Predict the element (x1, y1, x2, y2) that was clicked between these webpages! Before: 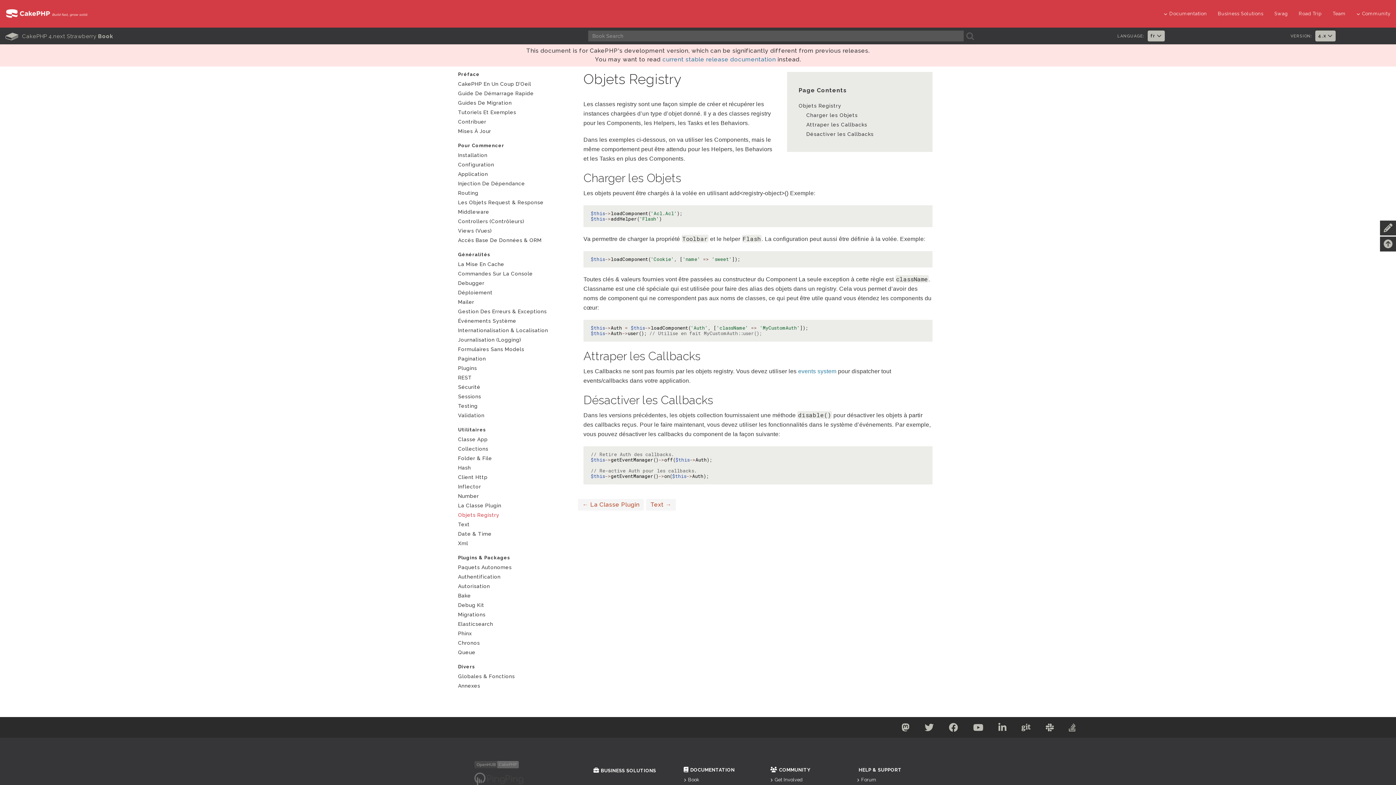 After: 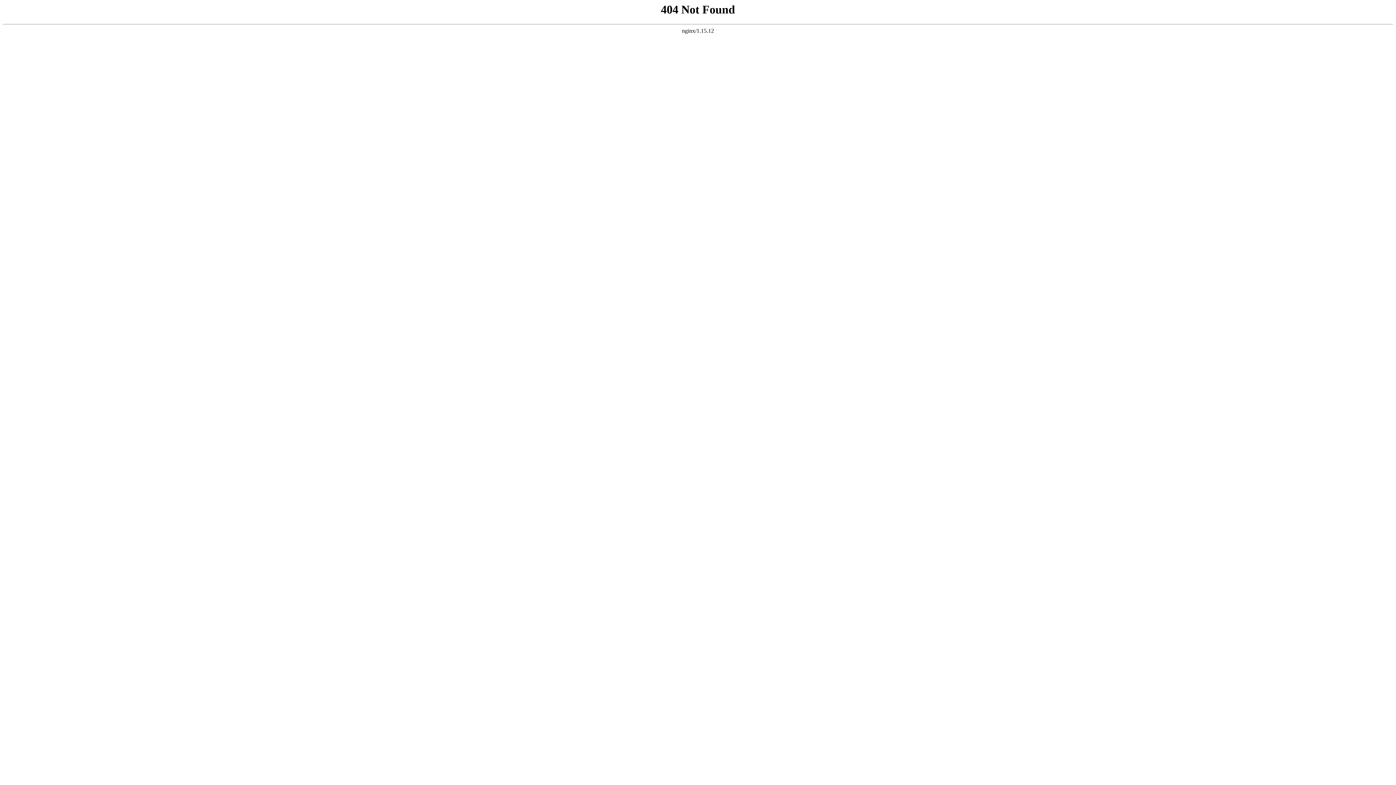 Action: bbox: (458, 630, 578, 637) label: Phinx